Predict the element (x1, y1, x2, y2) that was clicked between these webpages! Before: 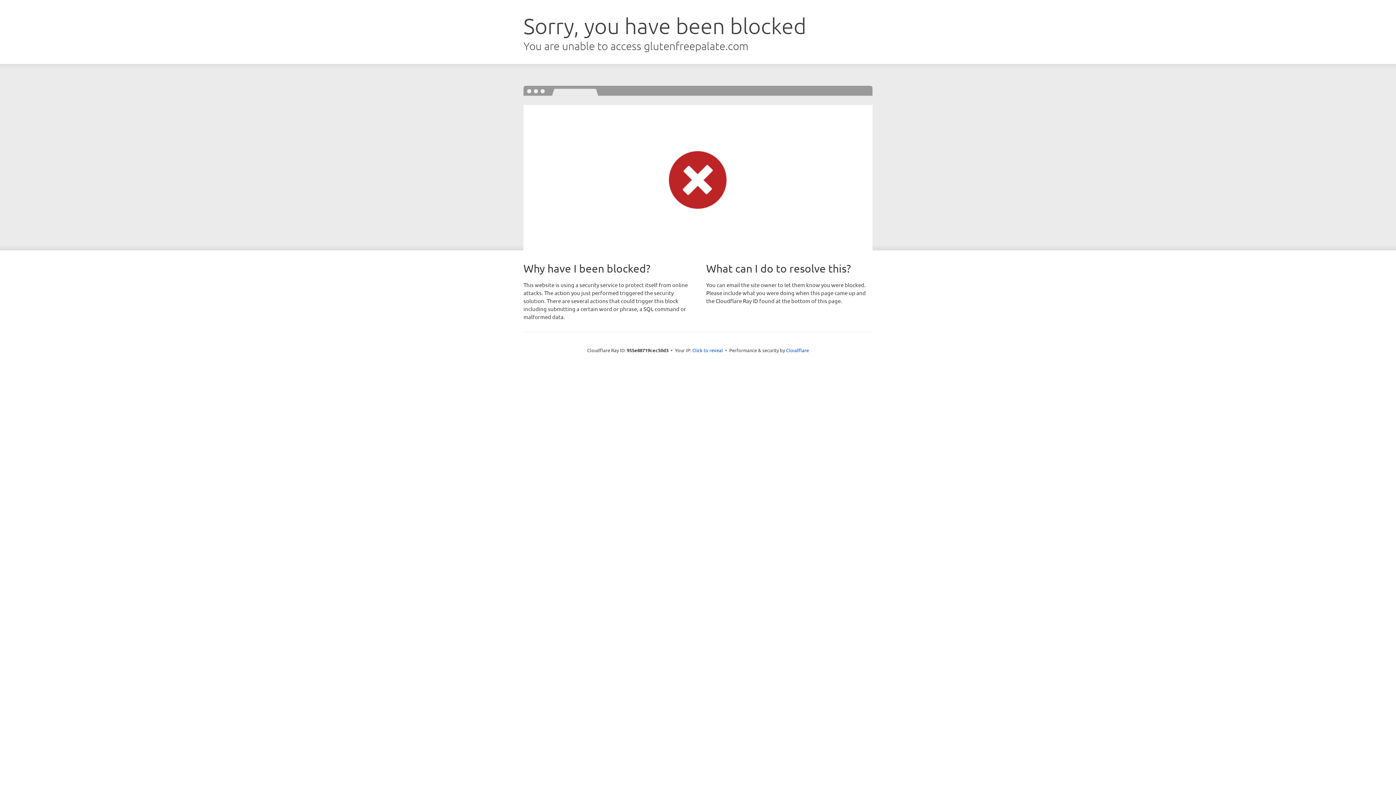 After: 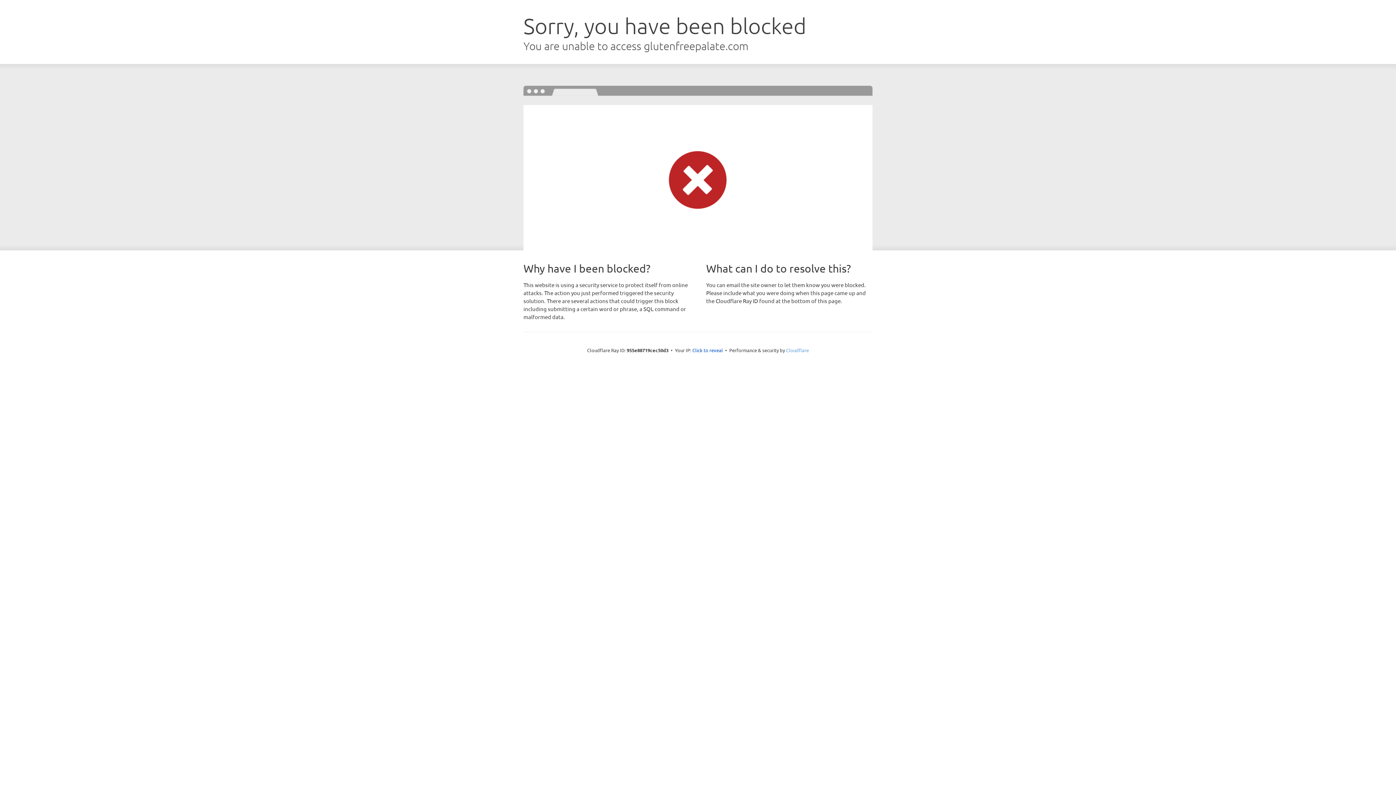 Action: bbox: (786, 347, 809, 353) label: Cloudflare